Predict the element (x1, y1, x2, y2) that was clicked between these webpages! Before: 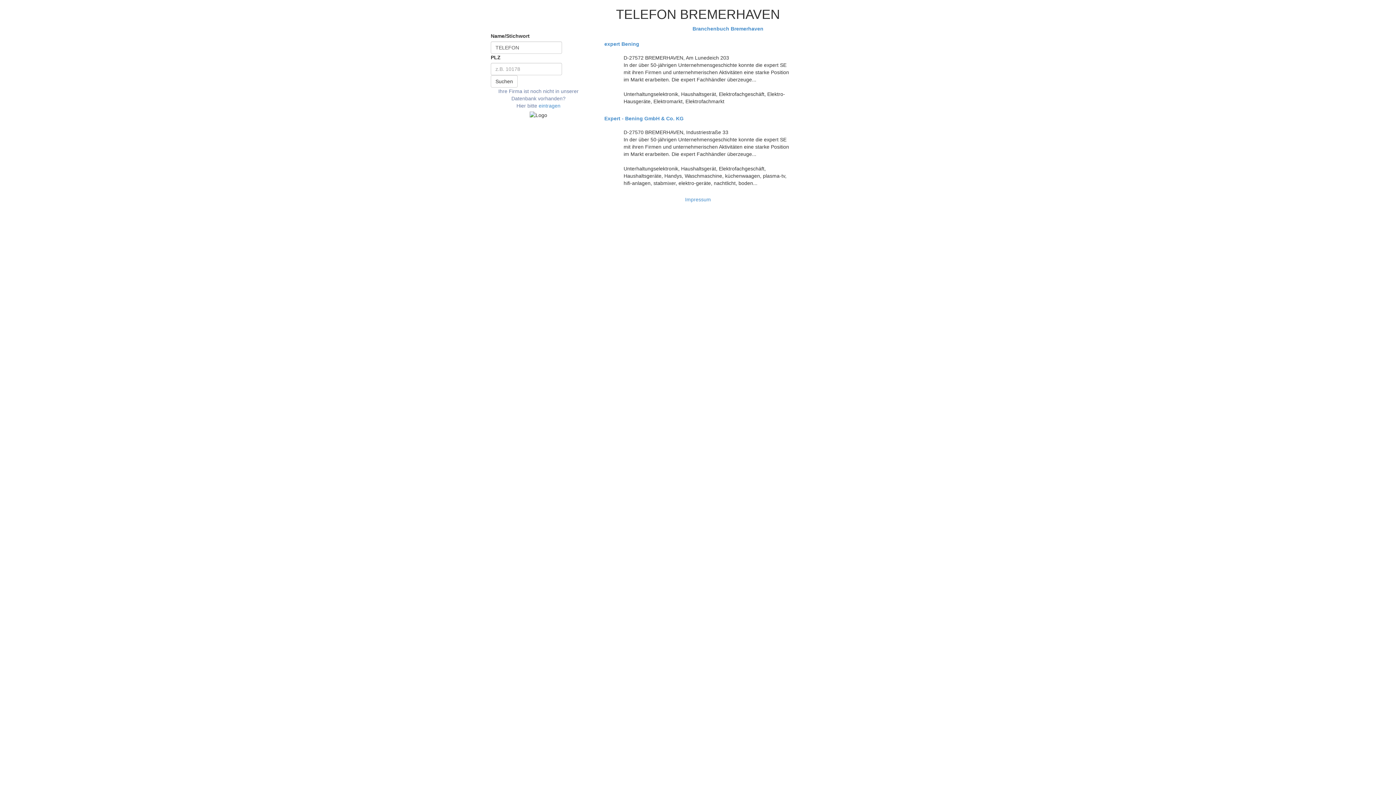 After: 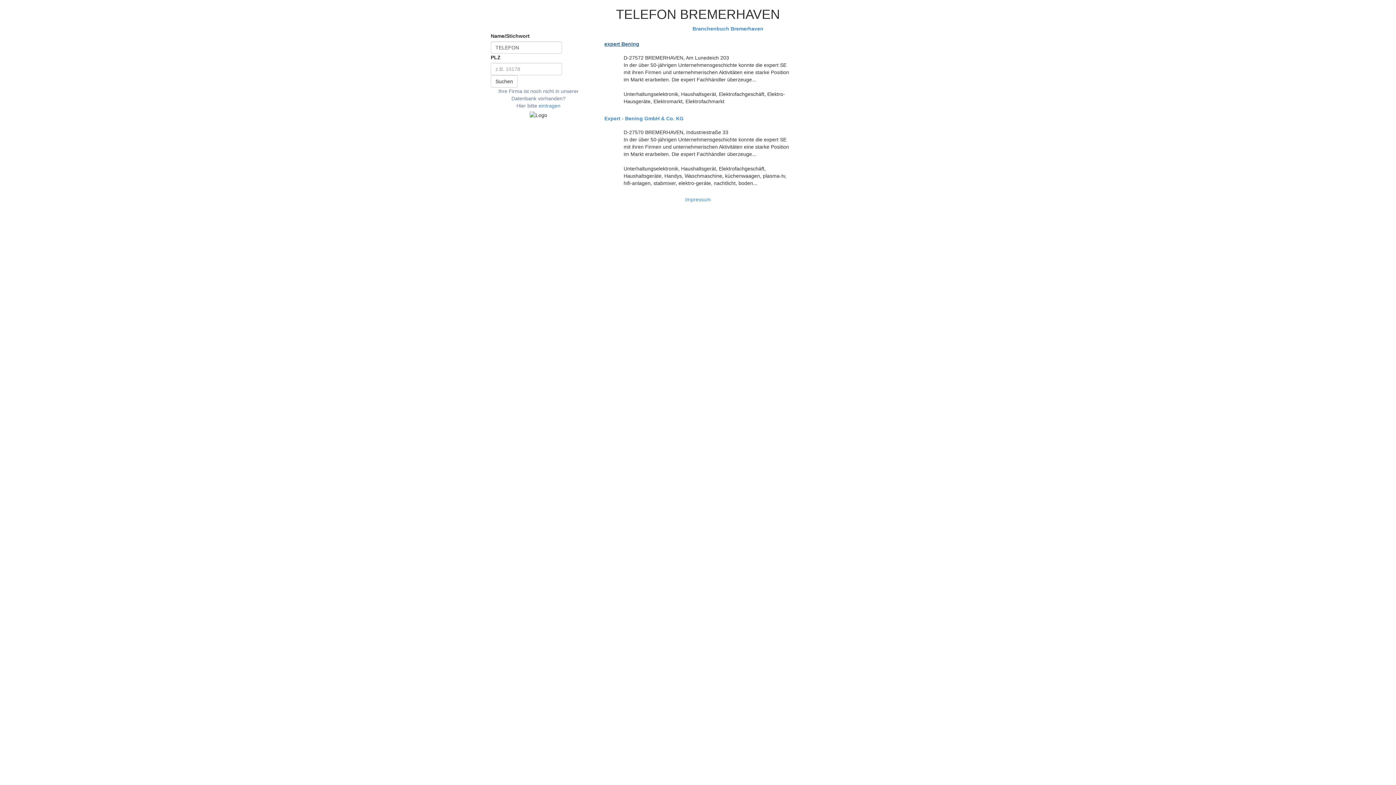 Action: bbox: (604, 41, 791, 46) label: expert Bening